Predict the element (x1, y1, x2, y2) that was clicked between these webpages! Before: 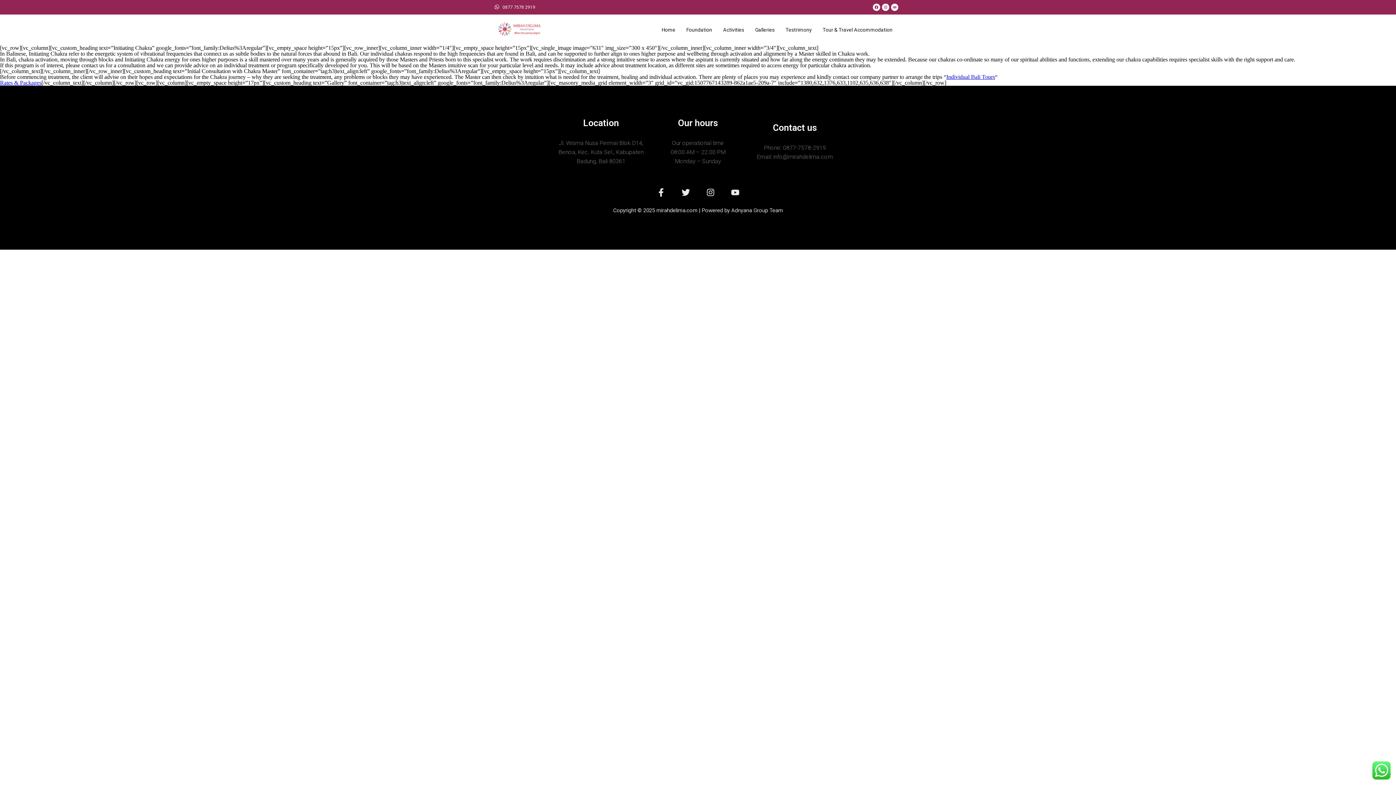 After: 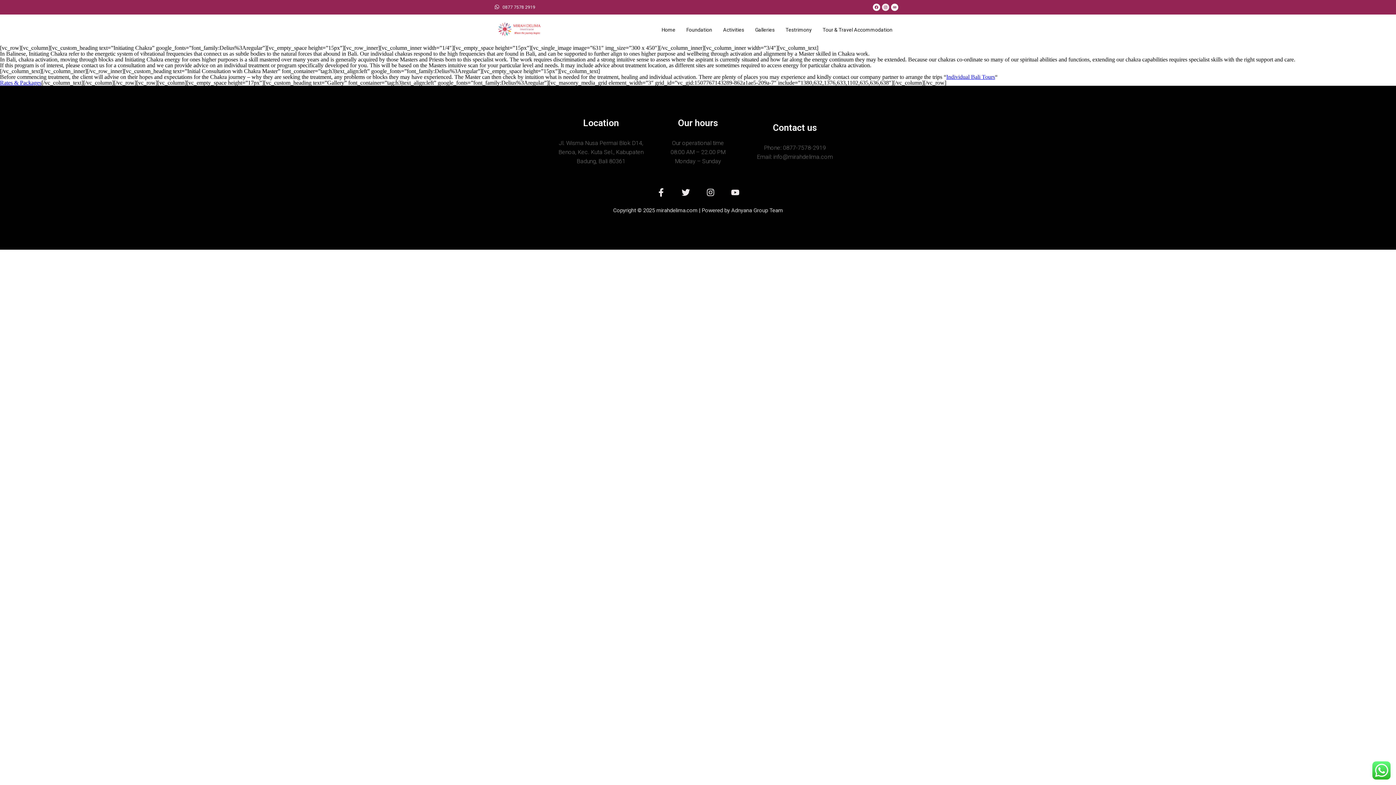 Action: label: Instagram bbox: (882, 3, 889, 10)